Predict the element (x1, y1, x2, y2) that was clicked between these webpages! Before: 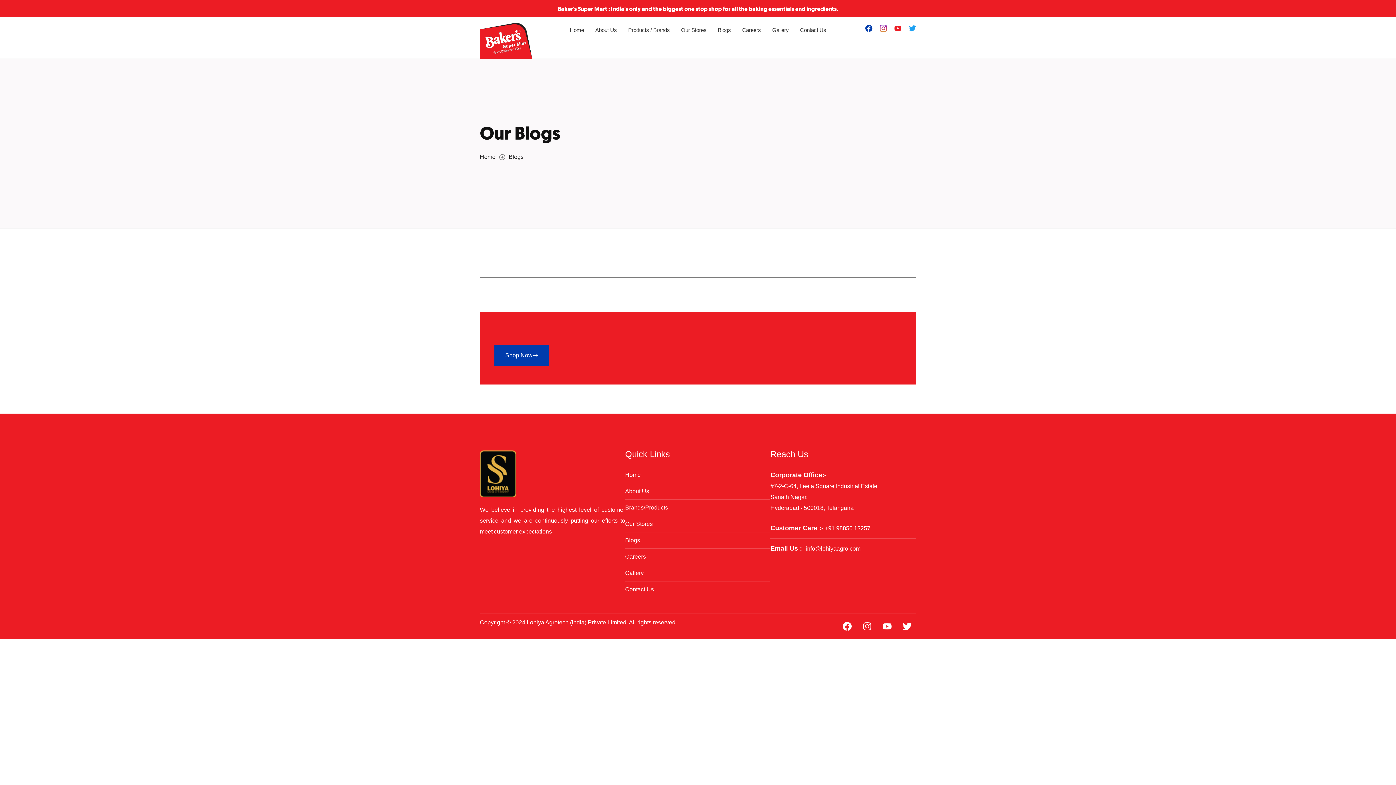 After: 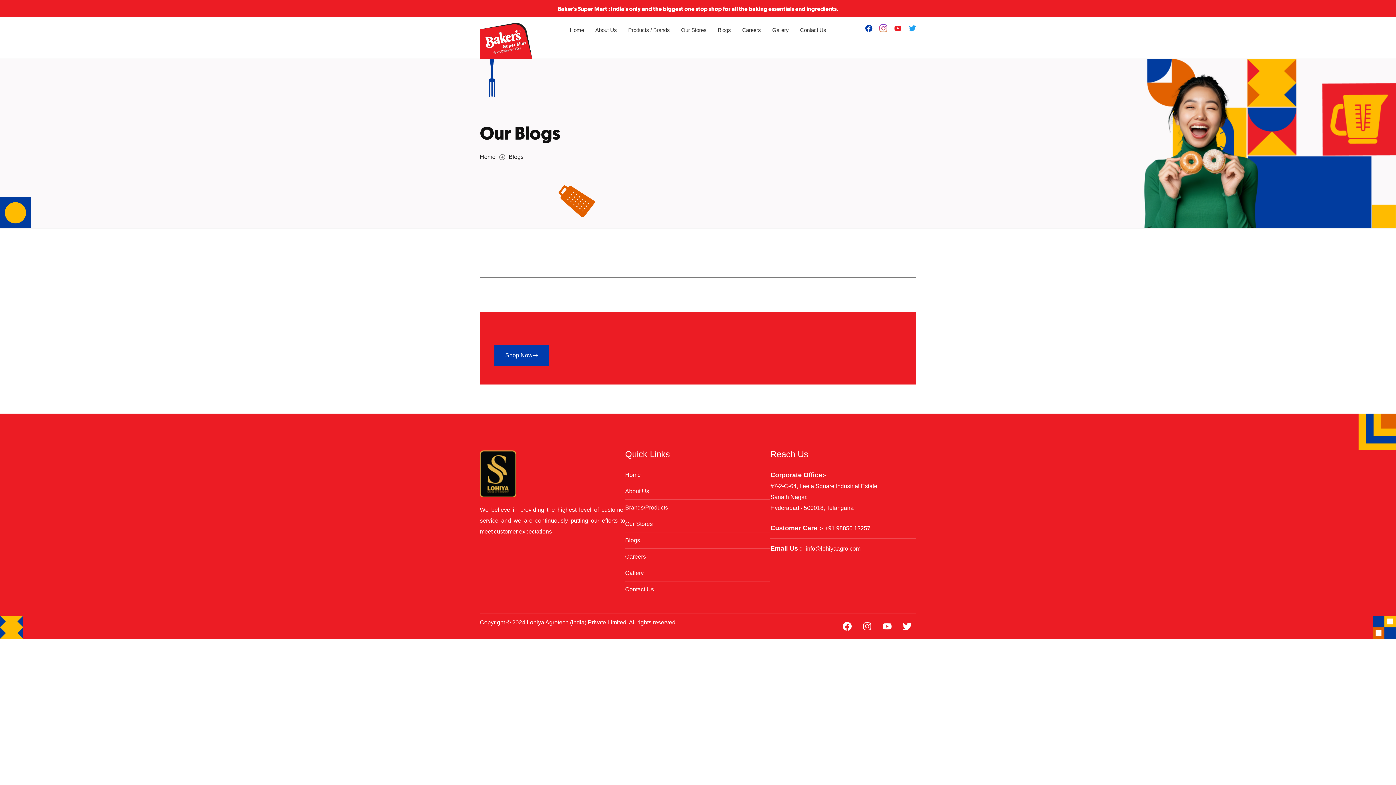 Action: bbox: (880, 24, 887, 32) label: Baker-super-mart-Instagram